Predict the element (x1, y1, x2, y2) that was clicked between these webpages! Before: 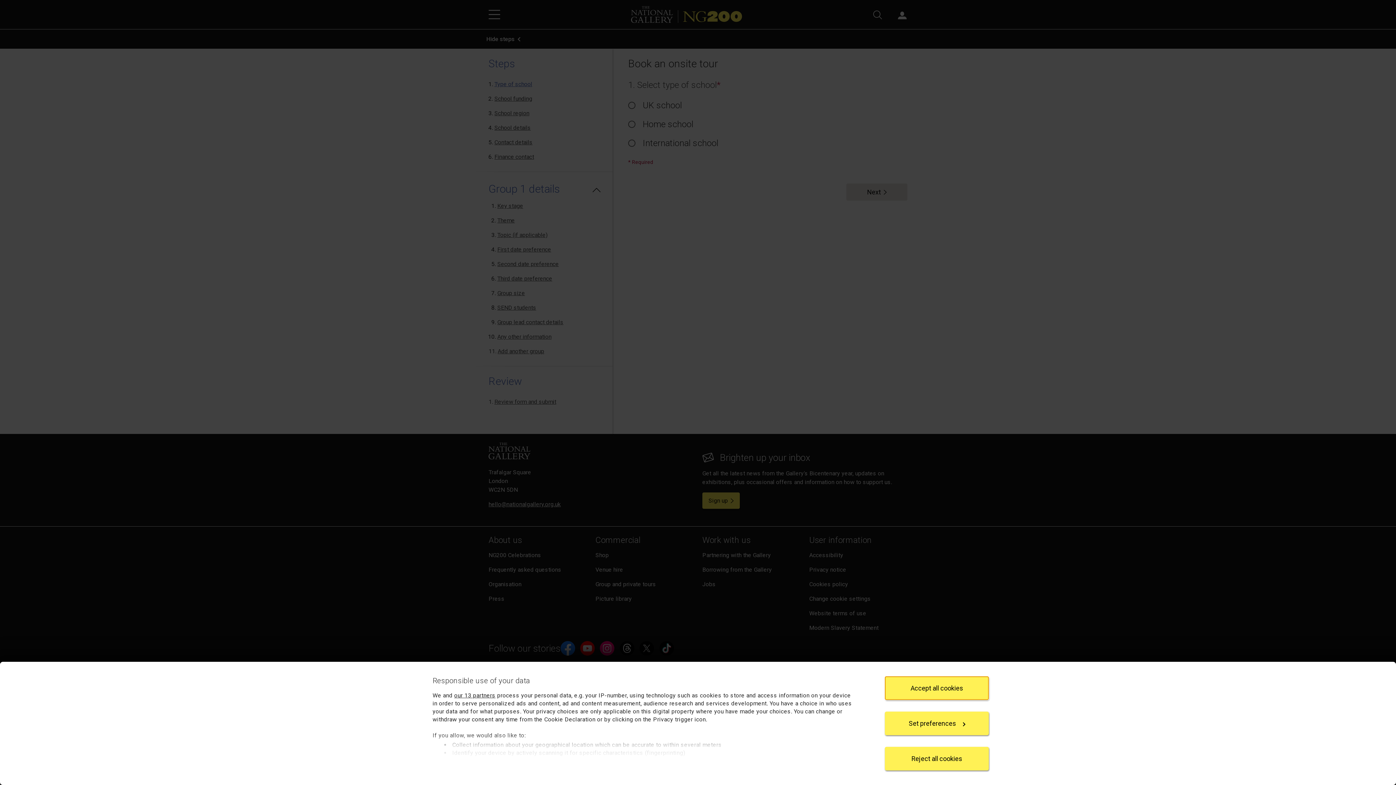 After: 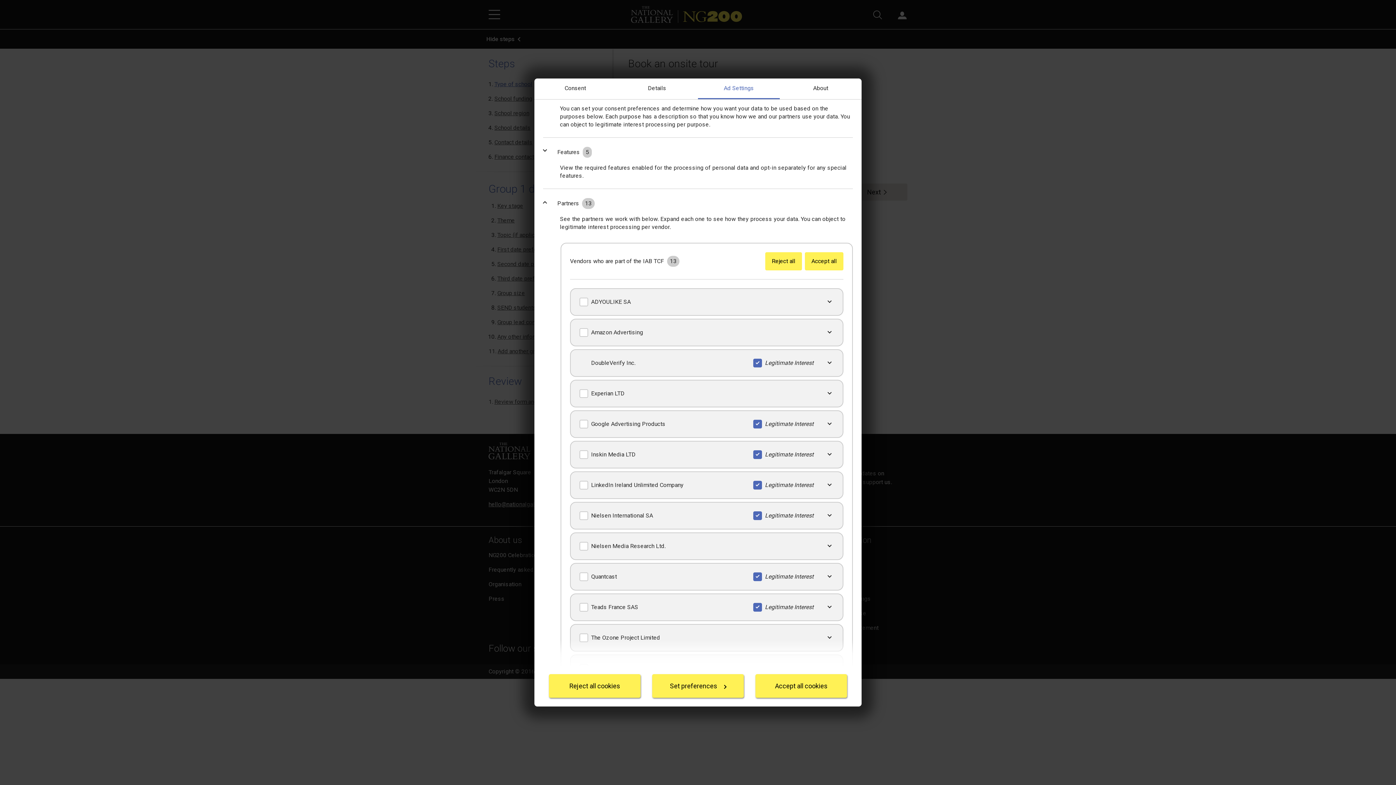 Action: bbox: (454, 692, 495, 699) label: our 13 partners